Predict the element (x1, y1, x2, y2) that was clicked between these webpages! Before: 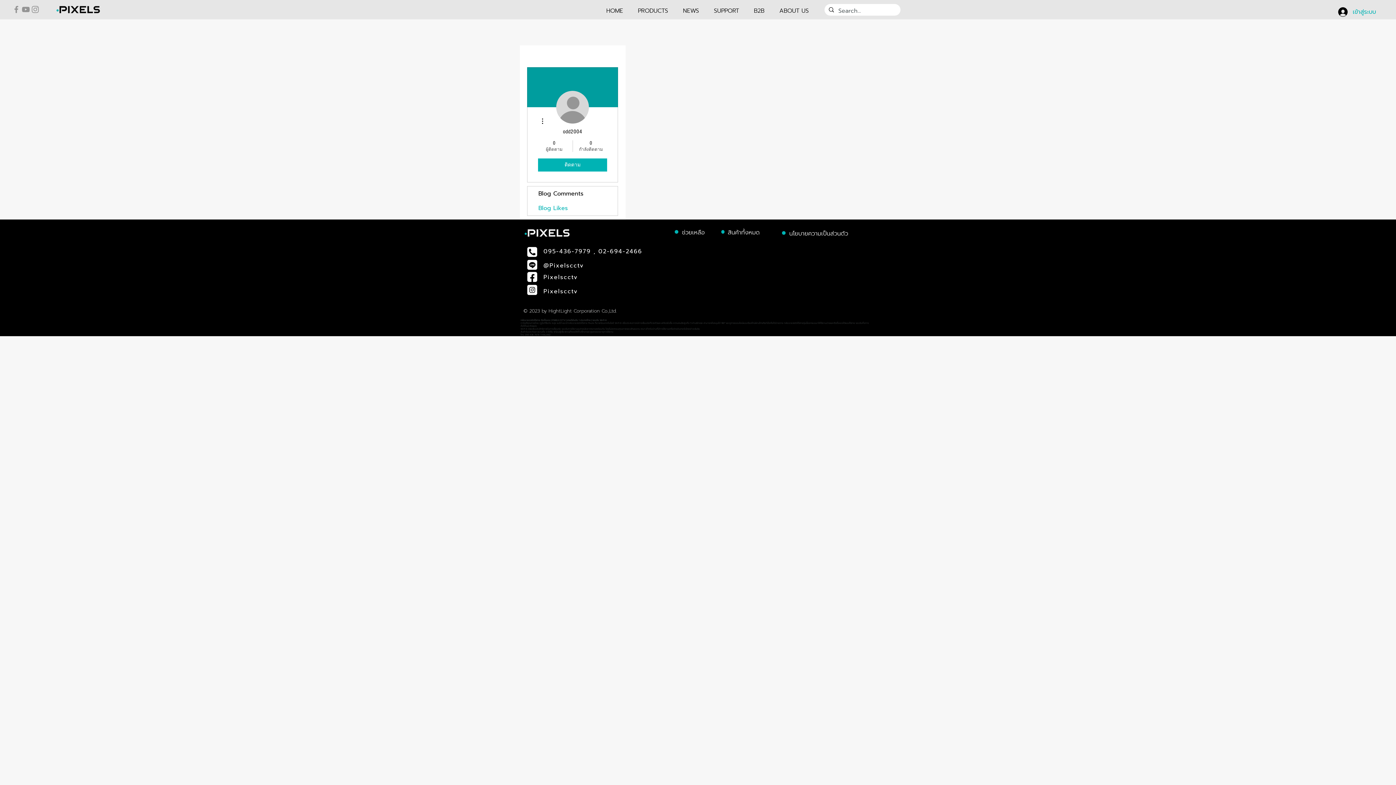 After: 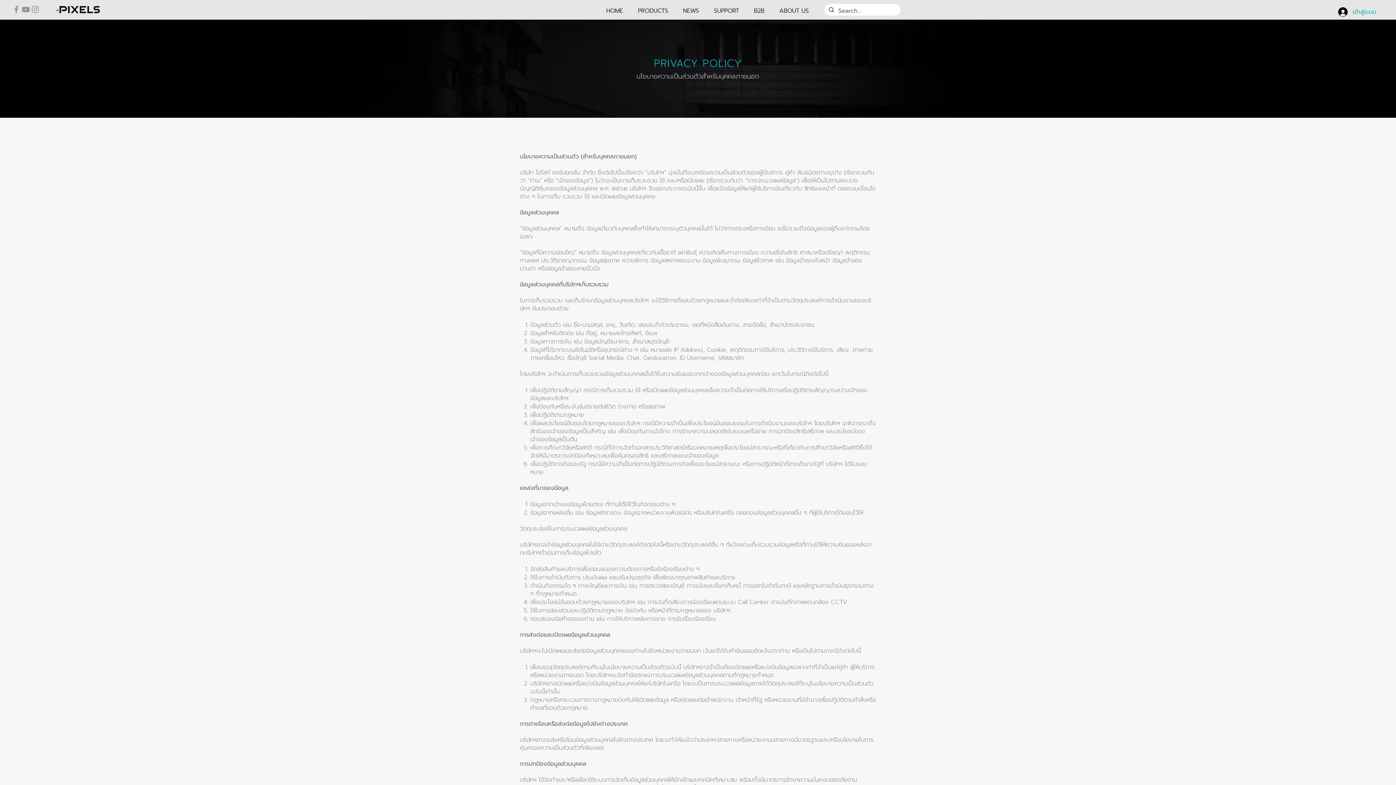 Action: bbox: (789, 229, 848, 238) label: นโยบายความเป็นส่วนตัว